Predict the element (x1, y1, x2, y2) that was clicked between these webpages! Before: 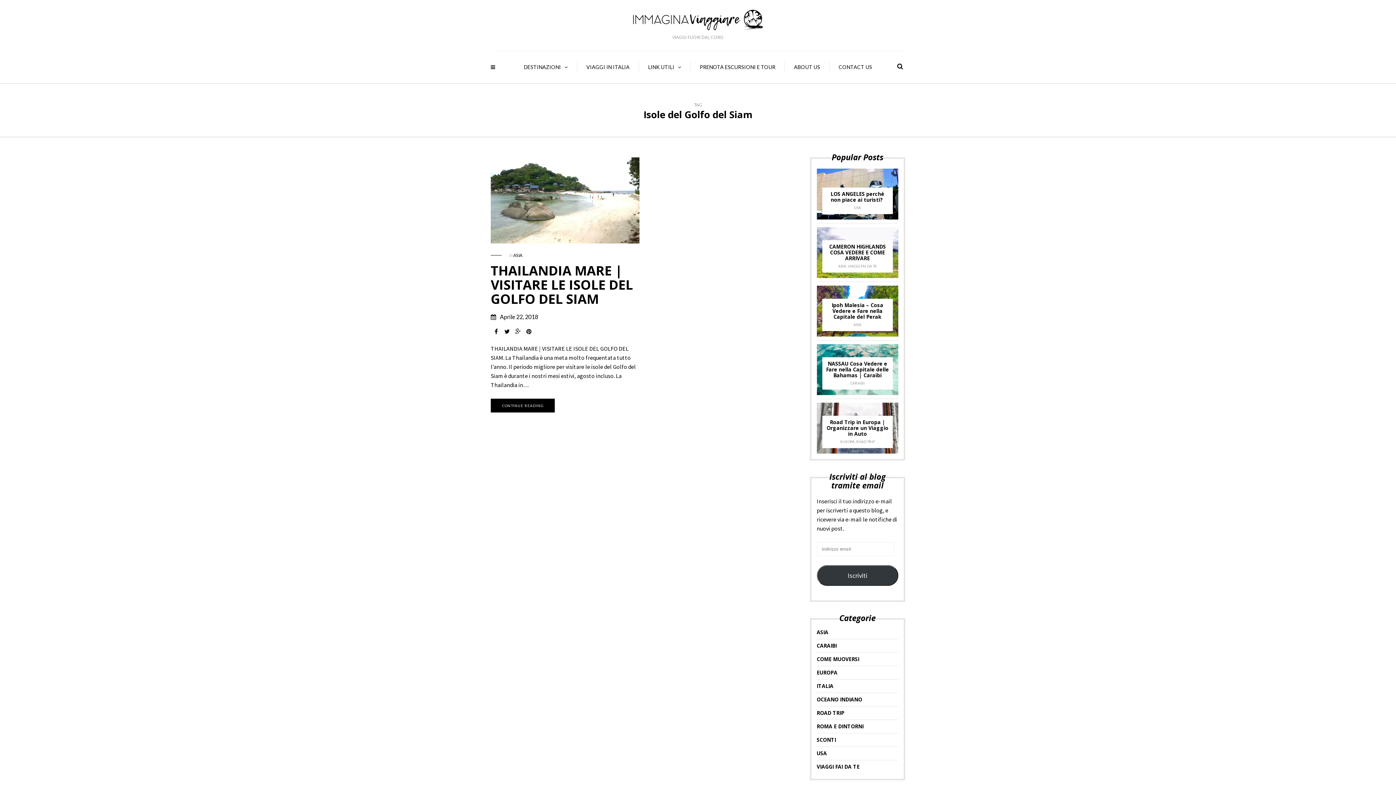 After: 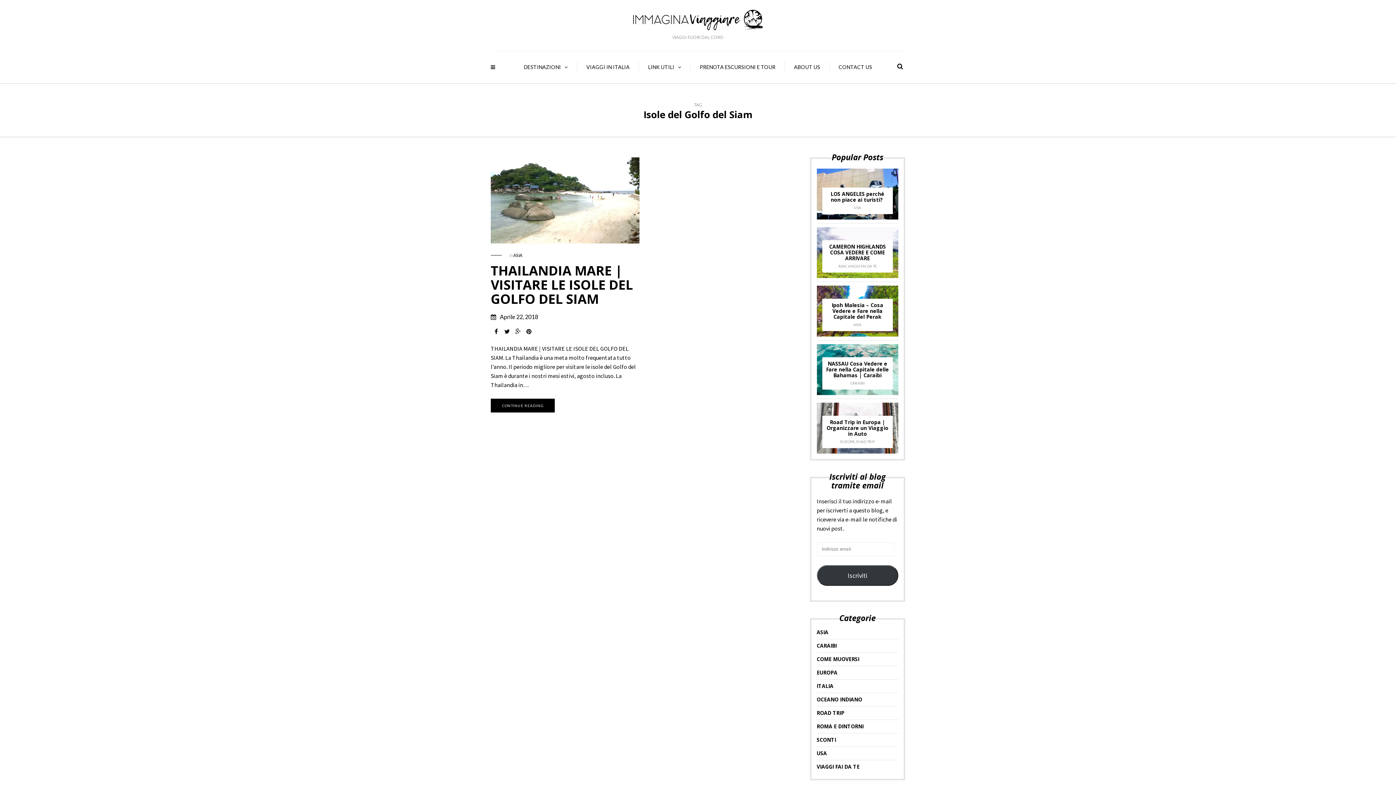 Action: bbox: (490, 326, 501, 337)